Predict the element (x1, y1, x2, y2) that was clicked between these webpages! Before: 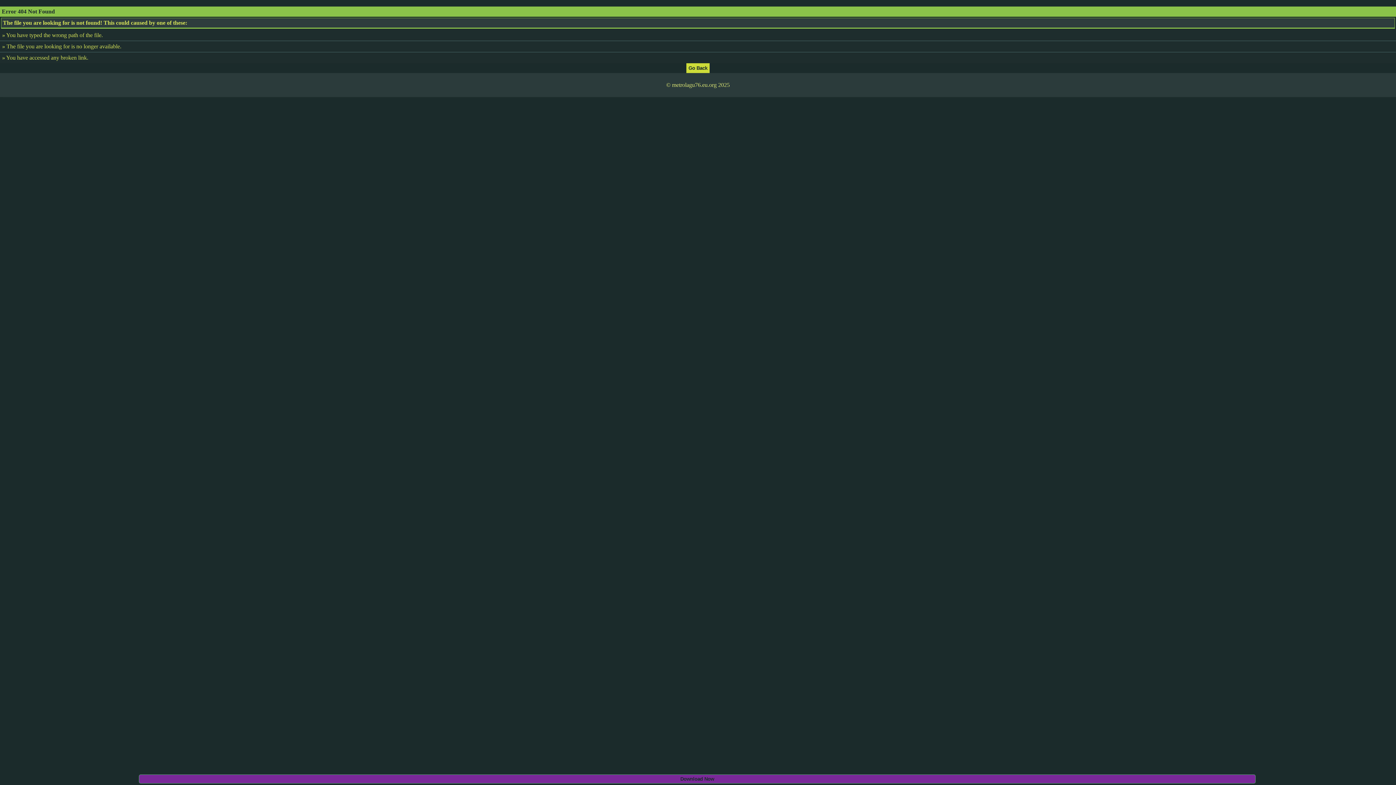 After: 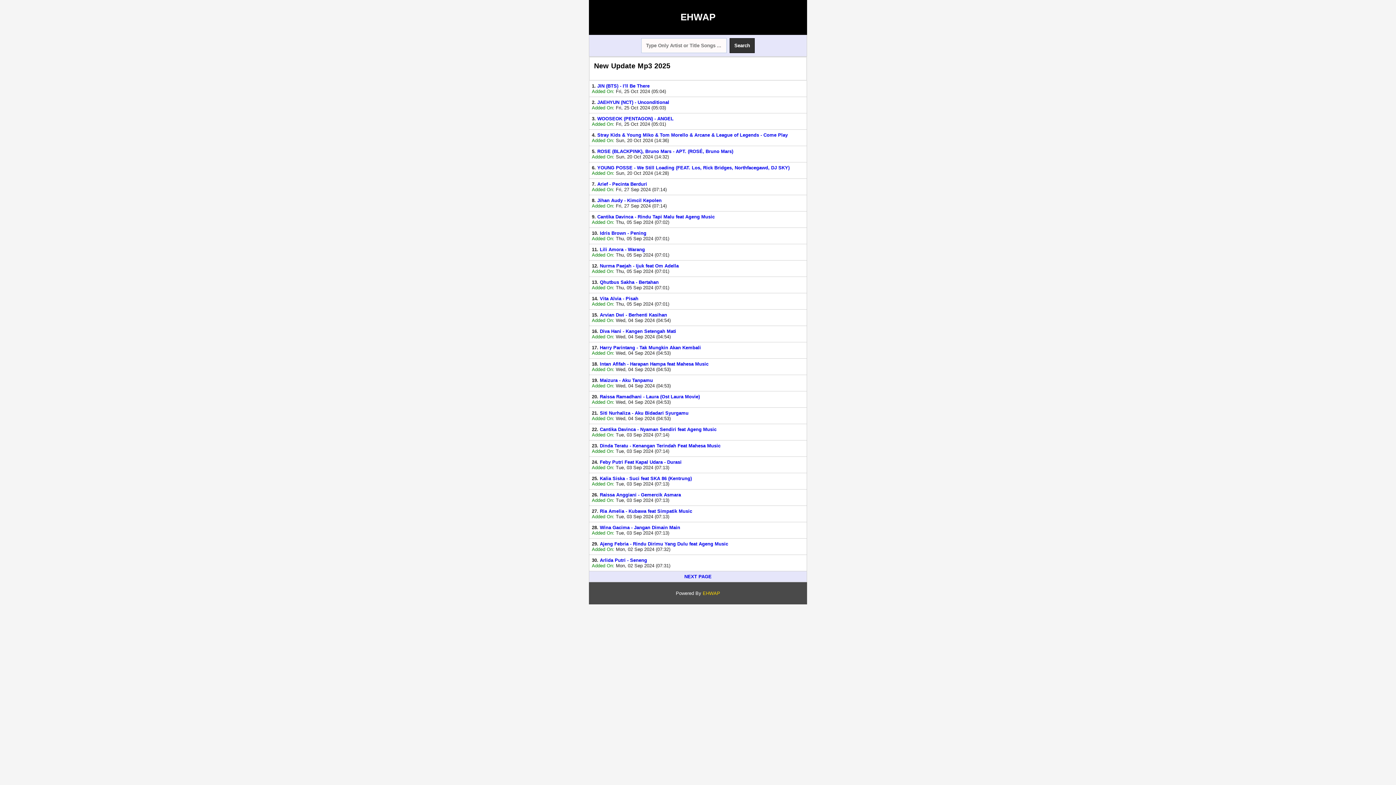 Action: bbox: (686, 64, 709, 70)